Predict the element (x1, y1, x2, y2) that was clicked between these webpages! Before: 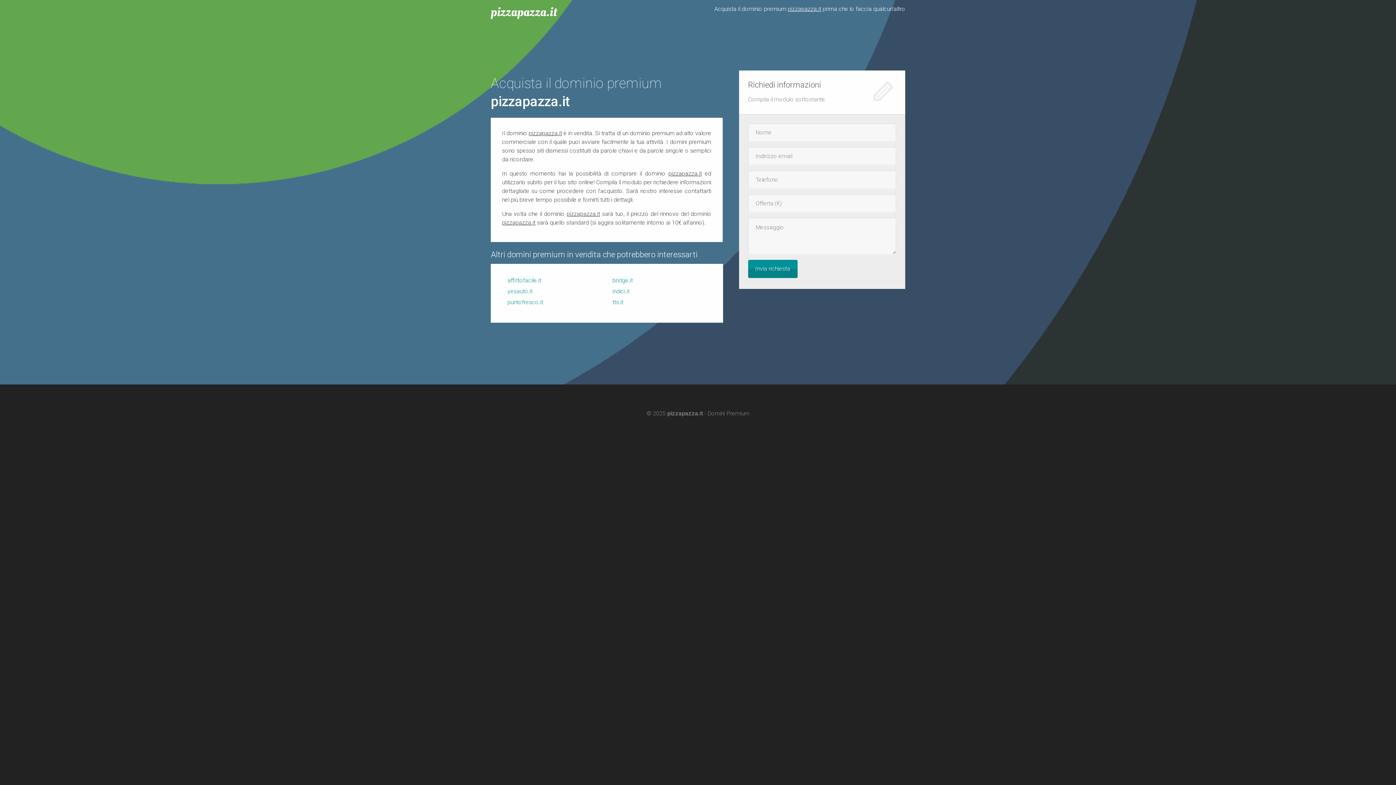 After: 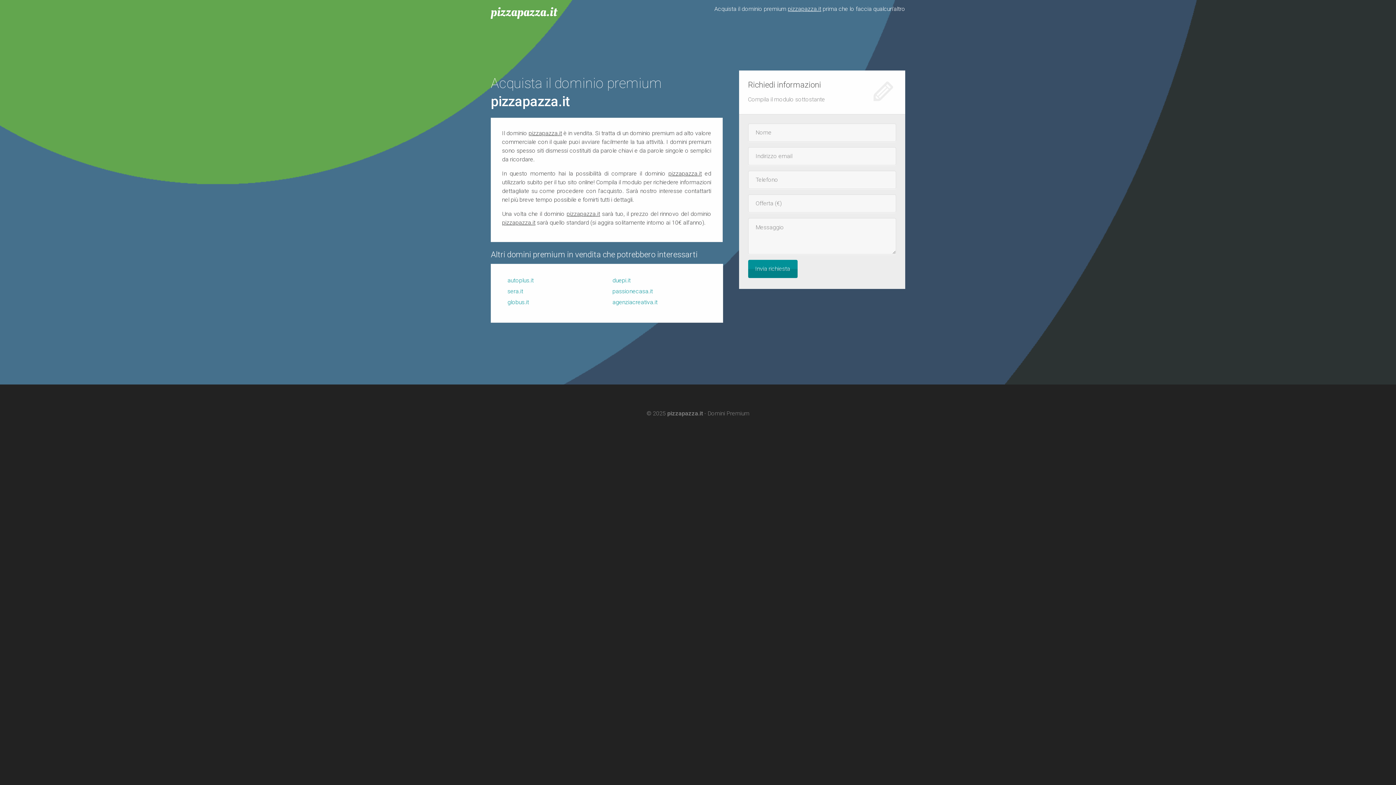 Action: bbox: (490, -4, 557, 20) label: pizzapazza.it